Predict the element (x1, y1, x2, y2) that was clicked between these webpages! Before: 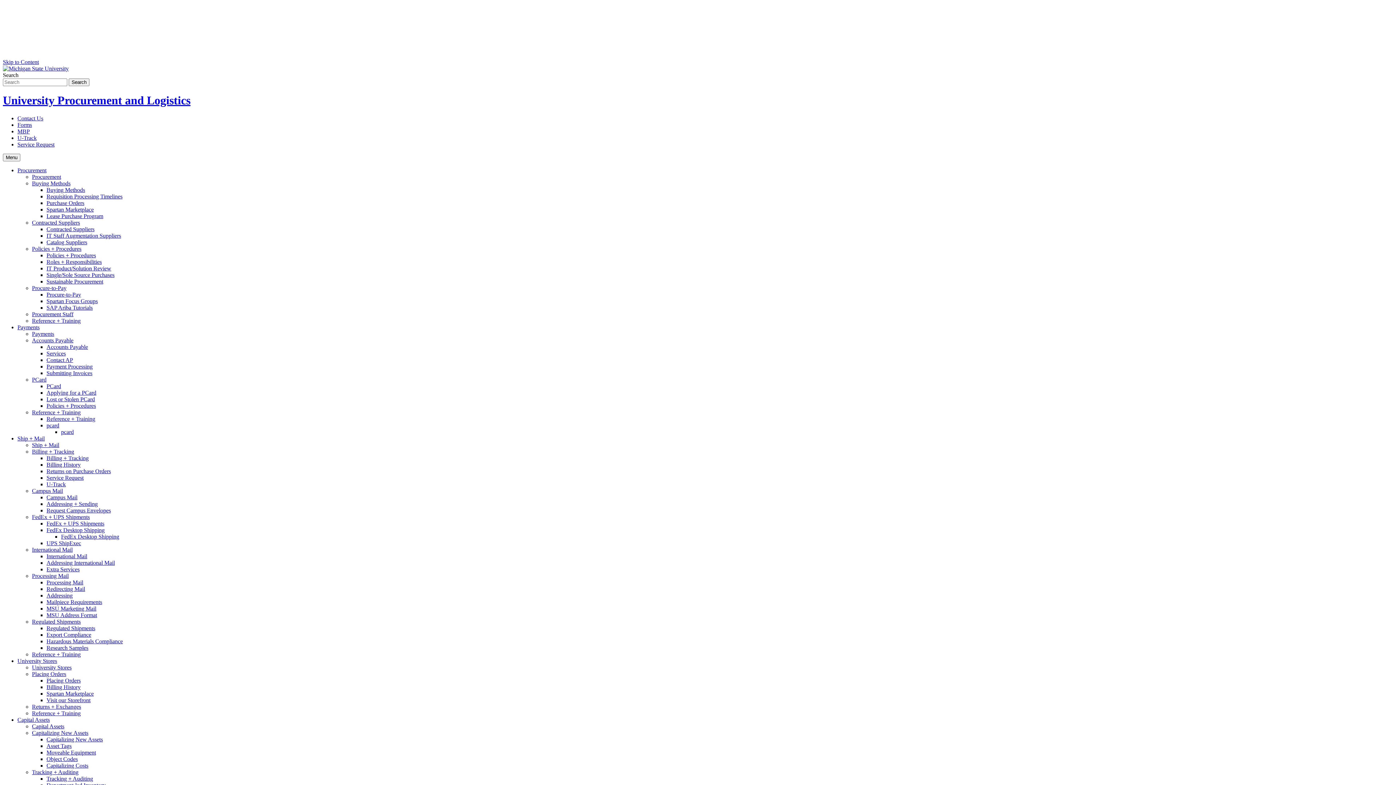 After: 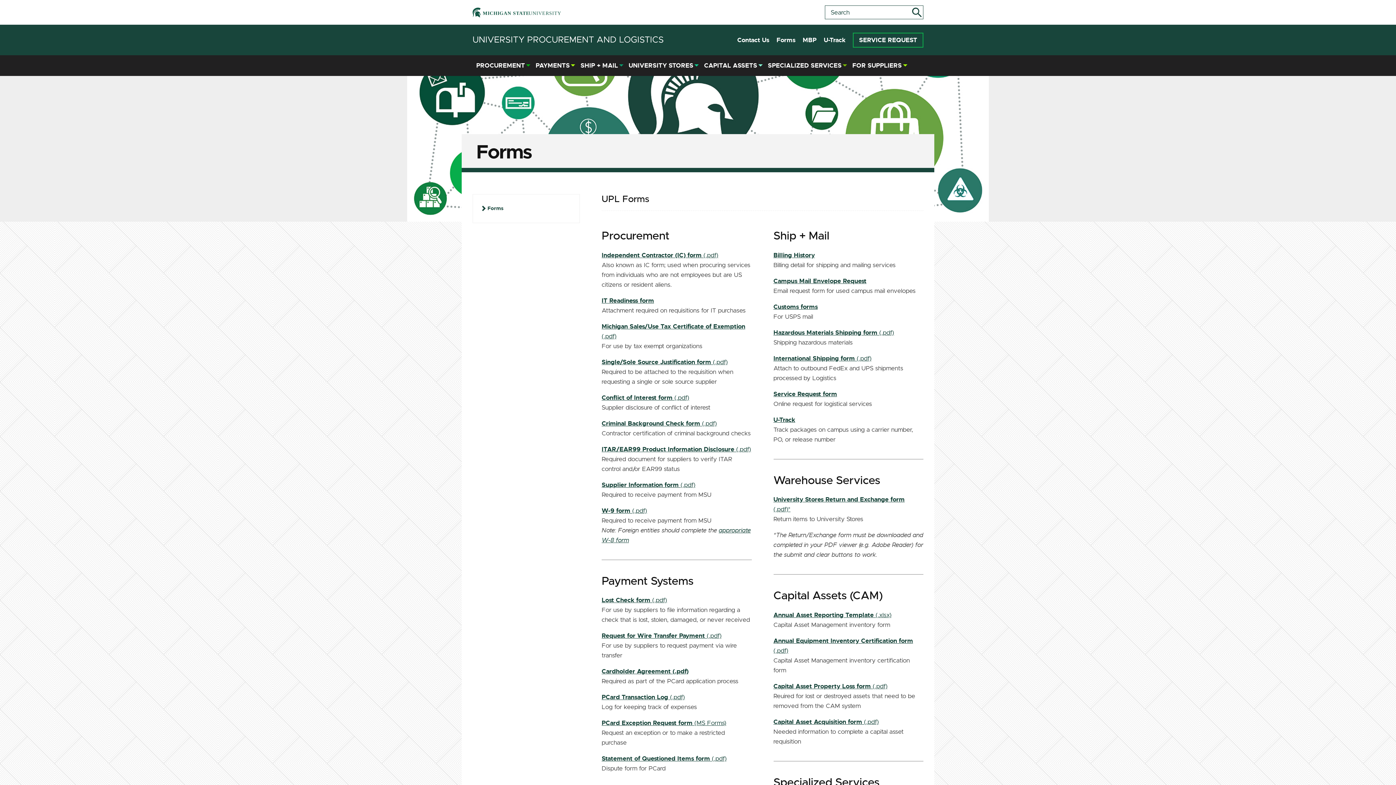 Action: label: Forms bbox: (17, 121, 32, 127)